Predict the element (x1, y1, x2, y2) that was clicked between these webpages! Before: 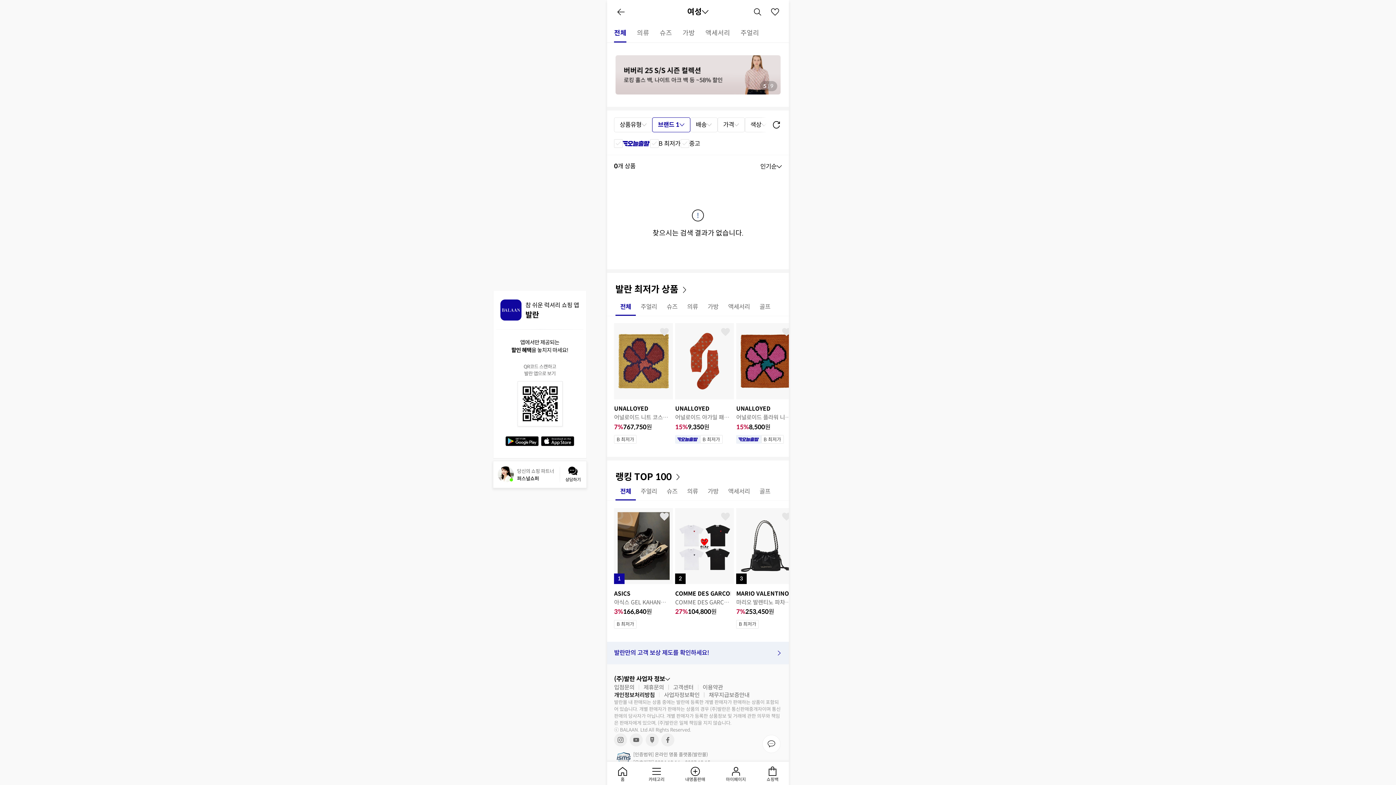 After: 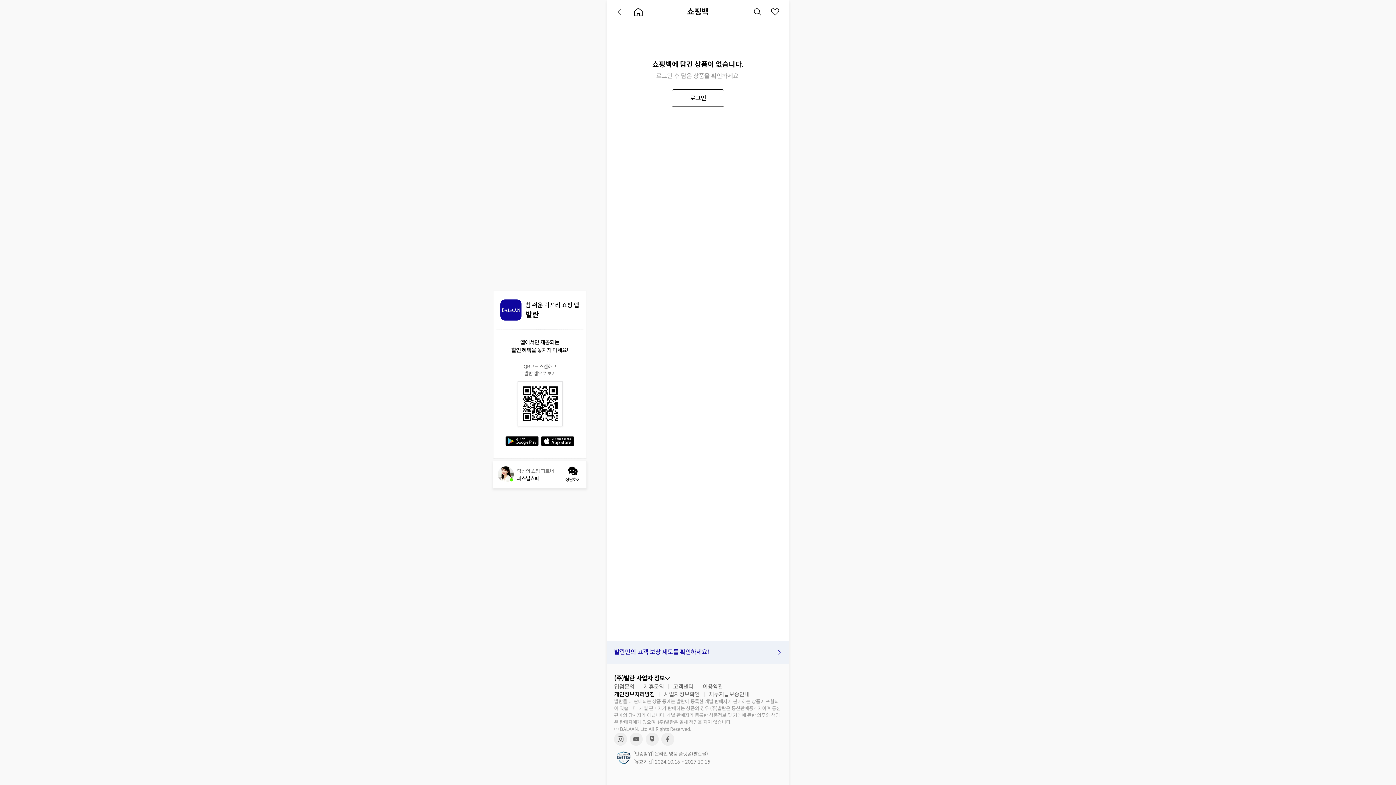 Action: bbox: (766, 762, 778, 785) label: 쇼핑백